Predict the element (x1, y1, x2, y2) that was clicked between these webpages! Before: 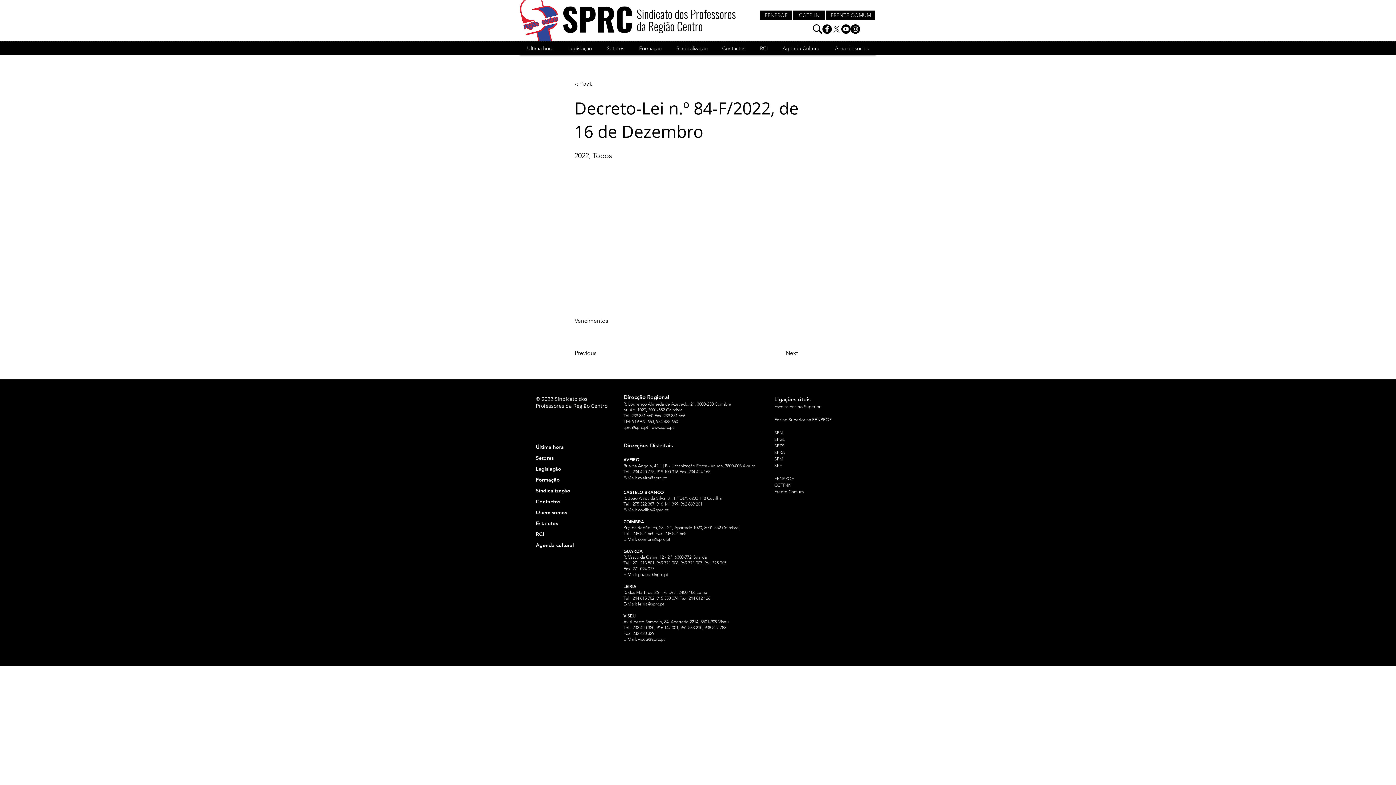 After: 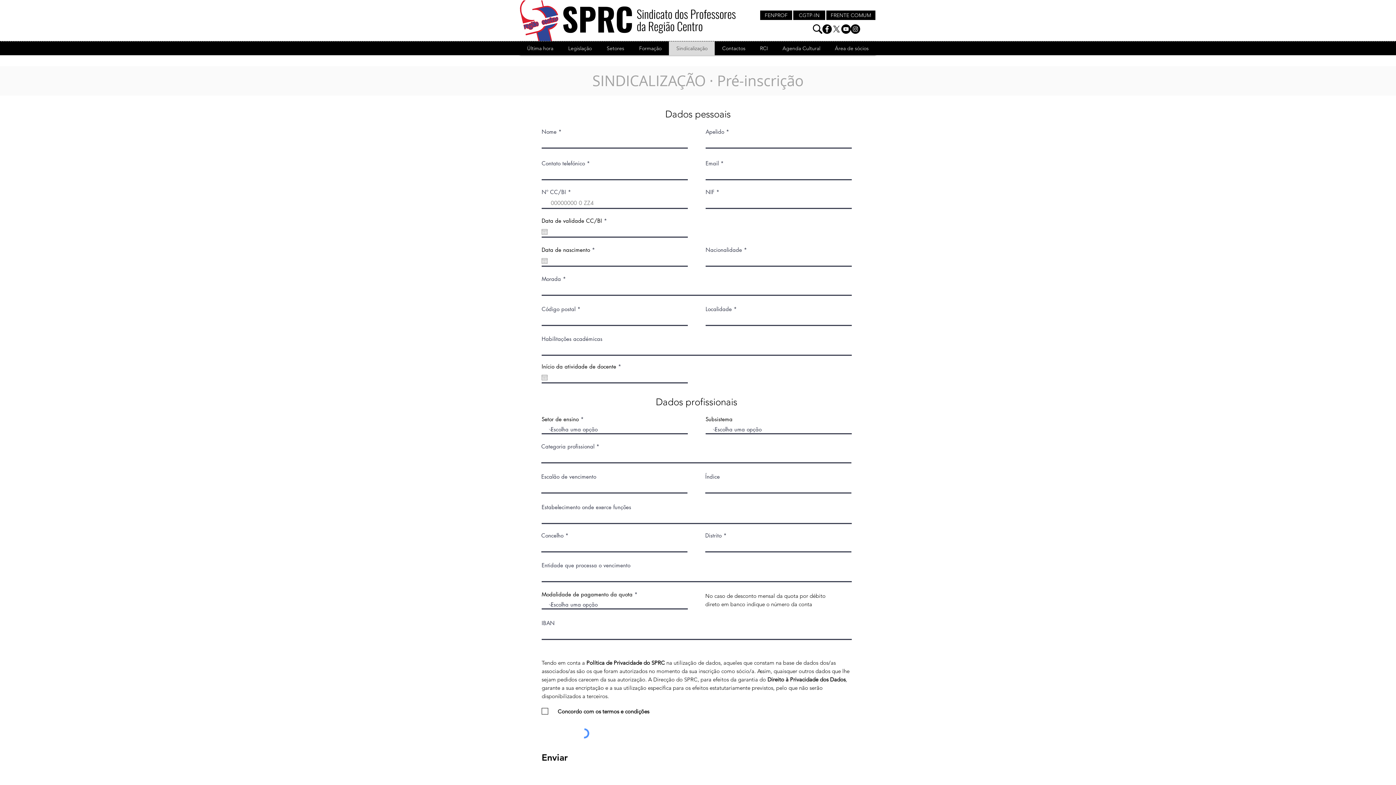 Action: bbox: (536, 485, 612, 496) label: Sindicalização